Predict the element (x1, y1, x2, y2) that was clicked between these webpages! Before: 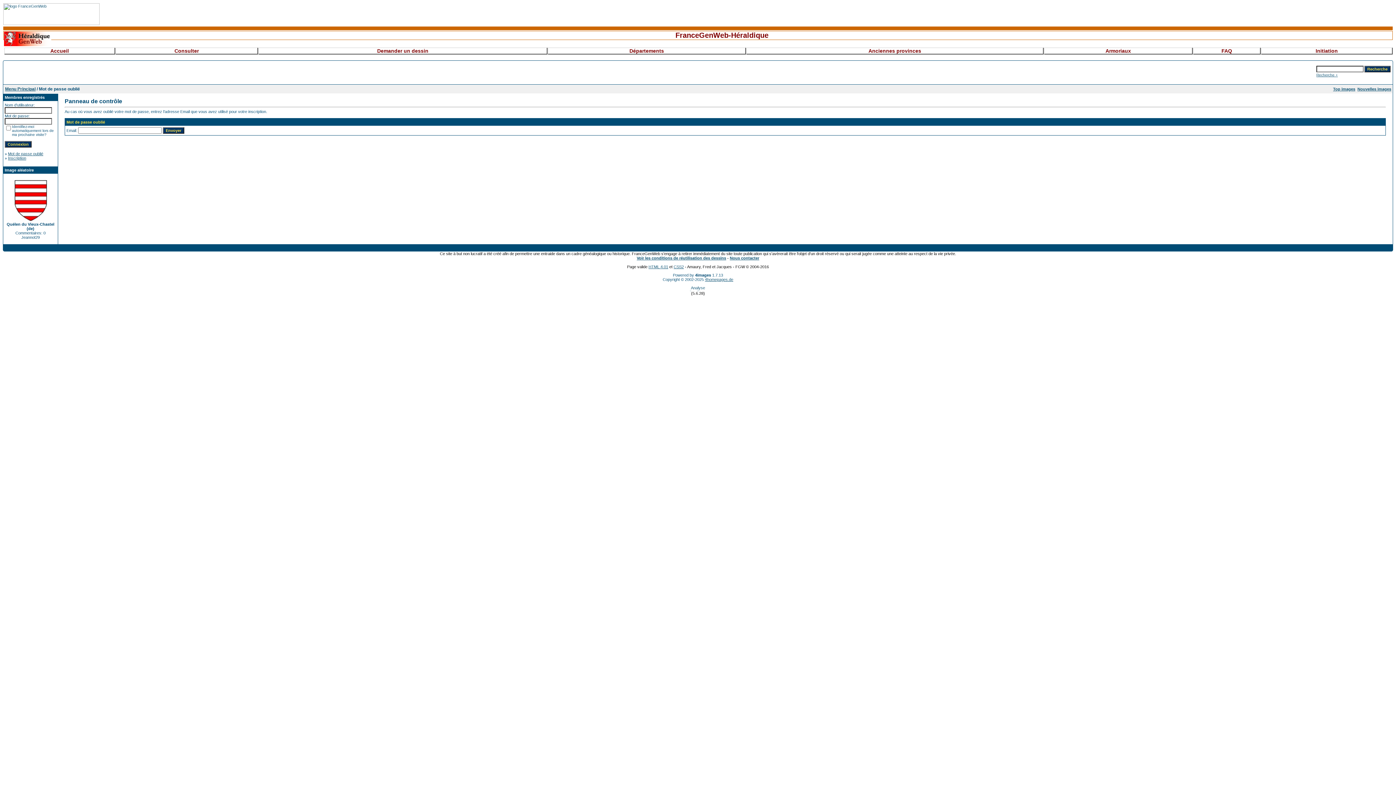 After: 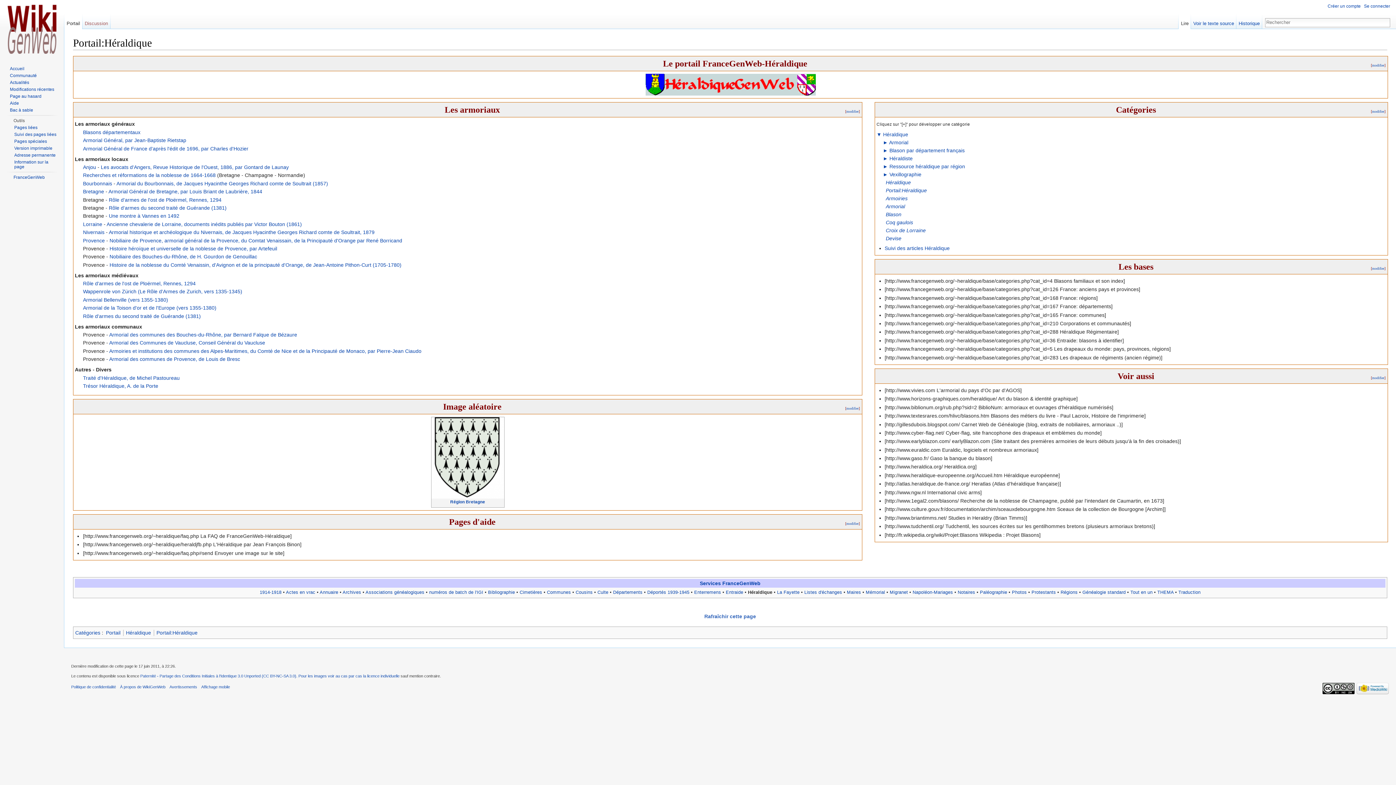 Action: label: Armoriaux bbox: (1044, 47, 1193, 54)